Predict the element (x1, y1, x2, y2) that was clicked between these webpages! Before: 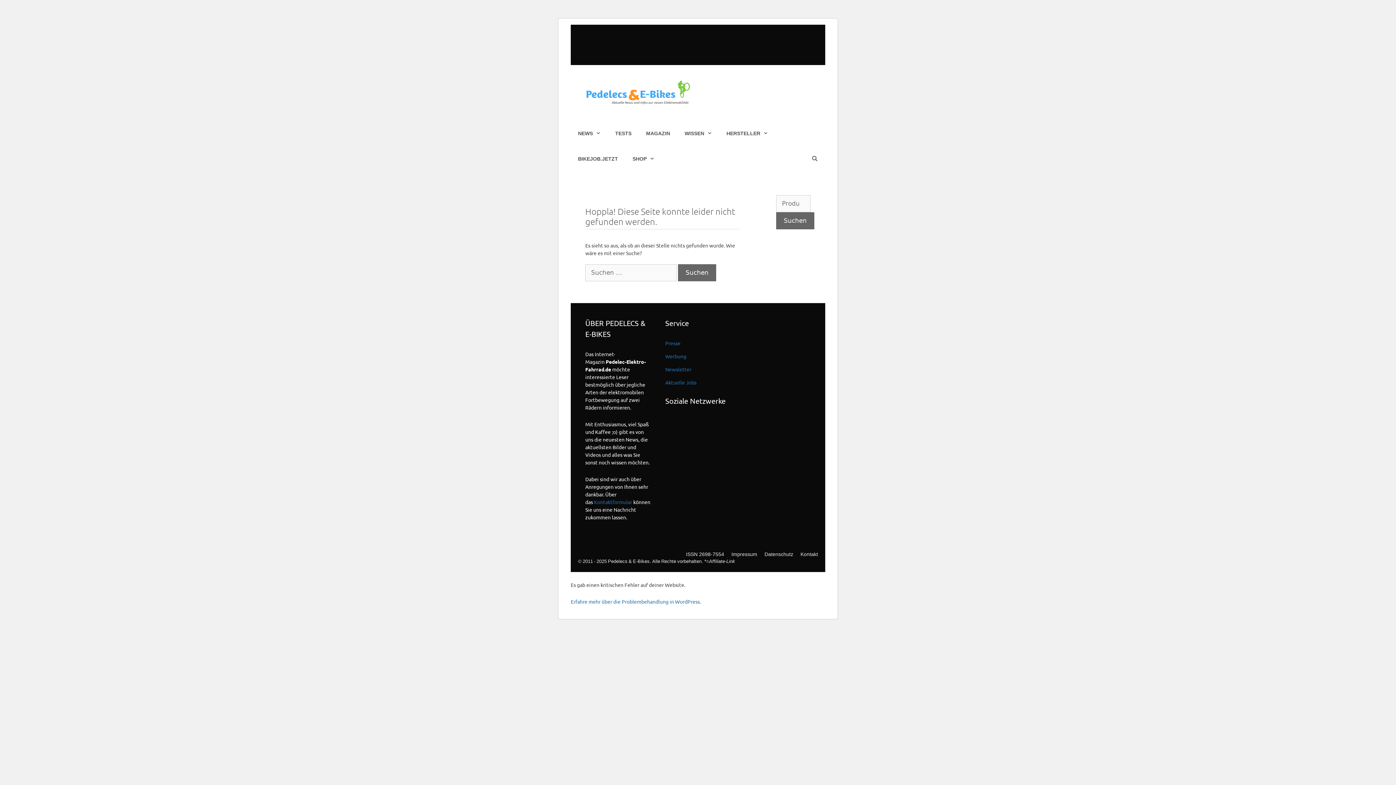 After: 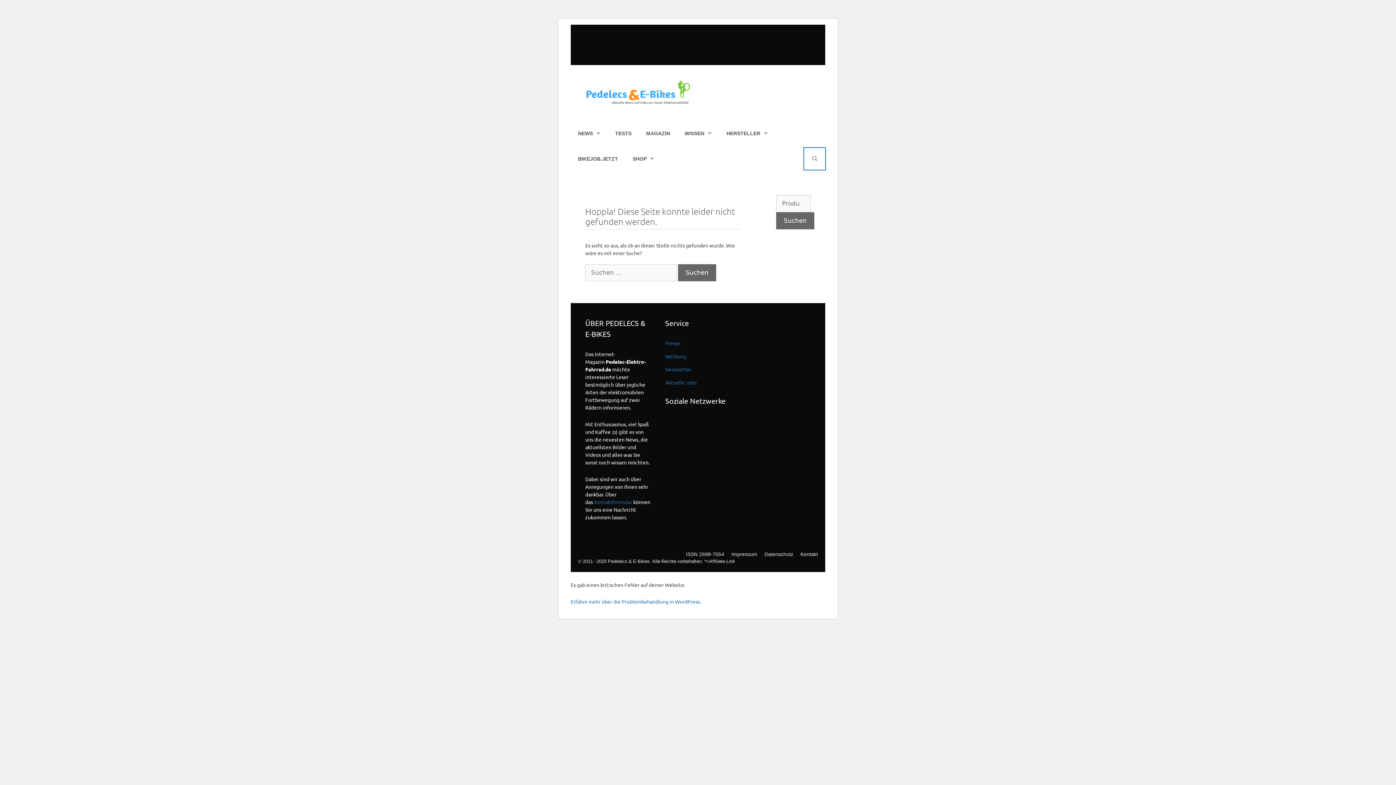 Action: bbox: (804, 147, 825, 169) label: Suchleiste öffnen